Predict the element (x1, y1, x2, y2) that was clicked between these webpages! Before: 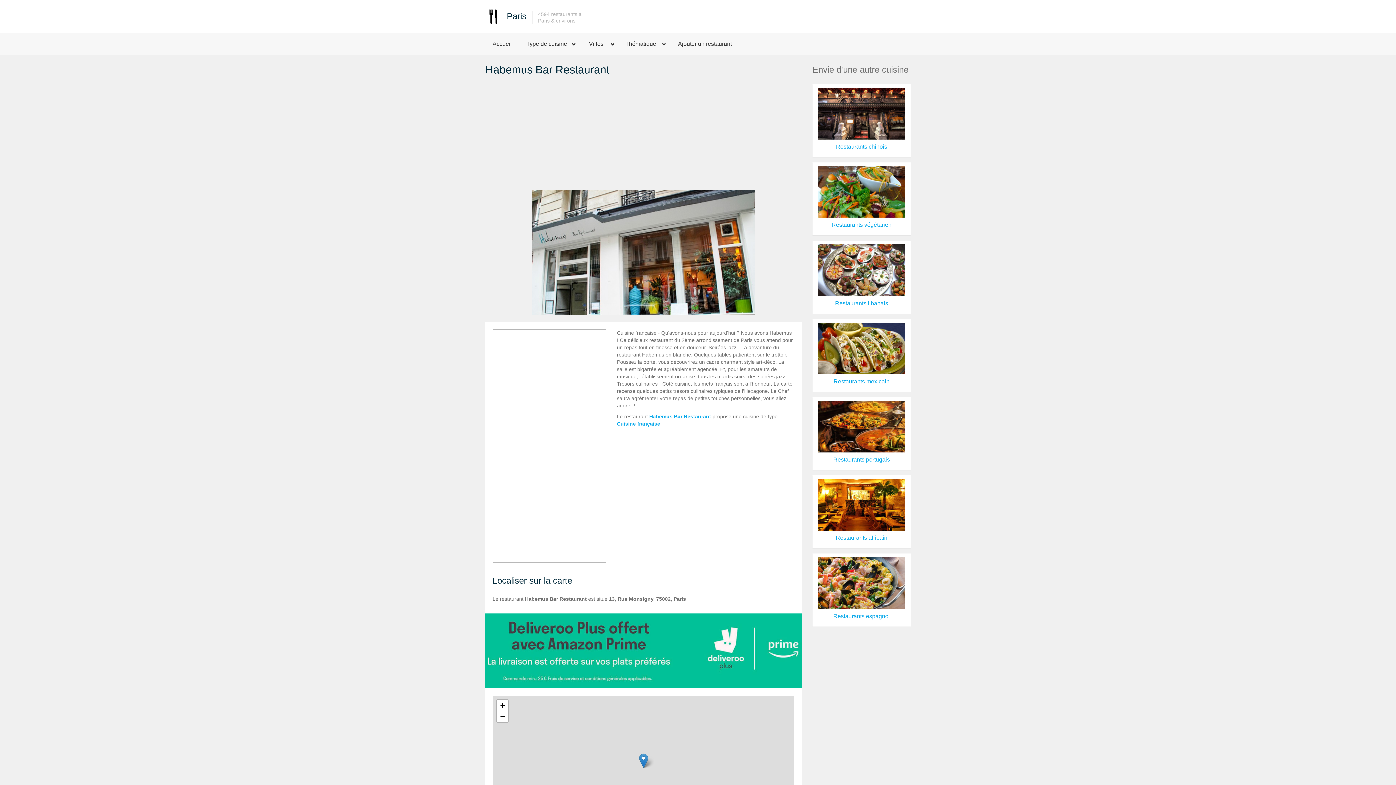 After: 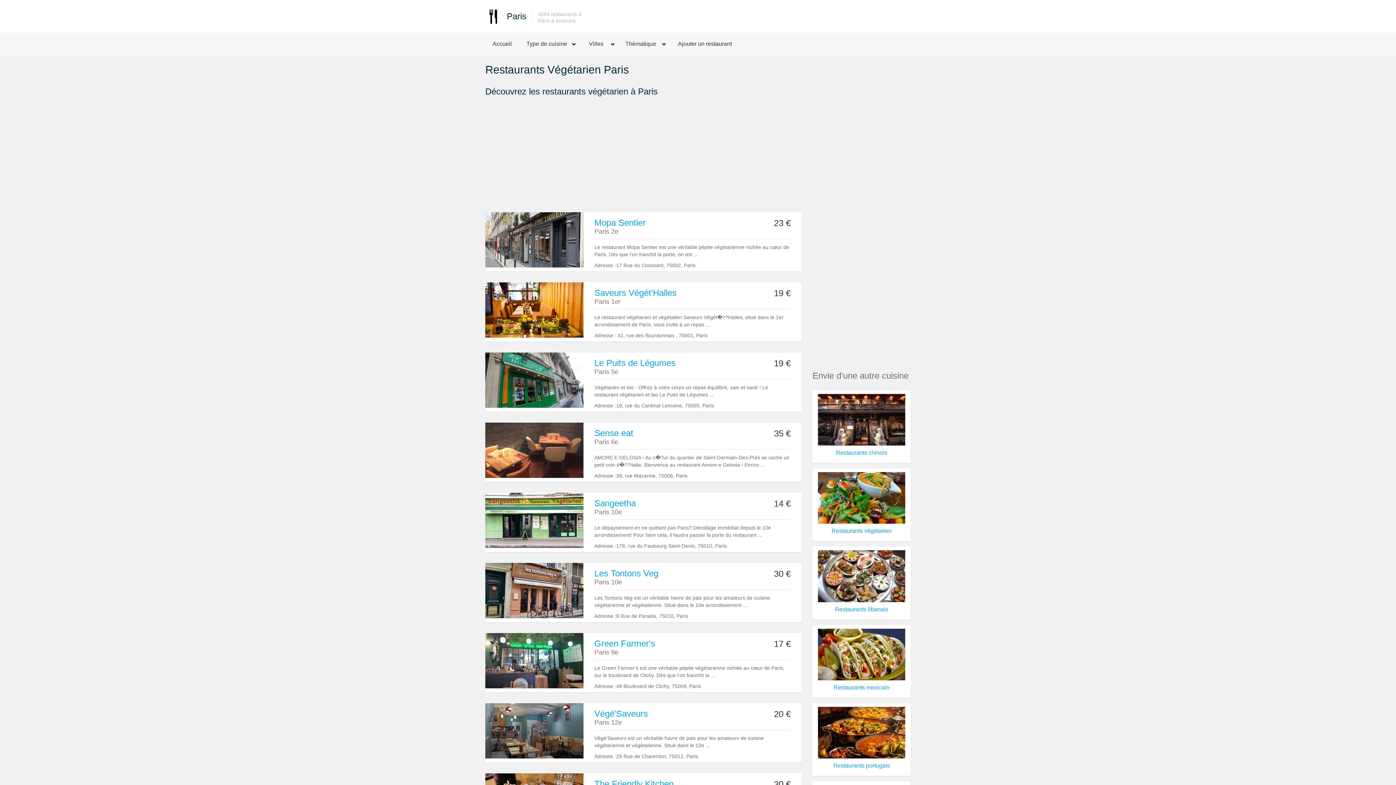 Action: bbox: (818, 188, 905, 194)